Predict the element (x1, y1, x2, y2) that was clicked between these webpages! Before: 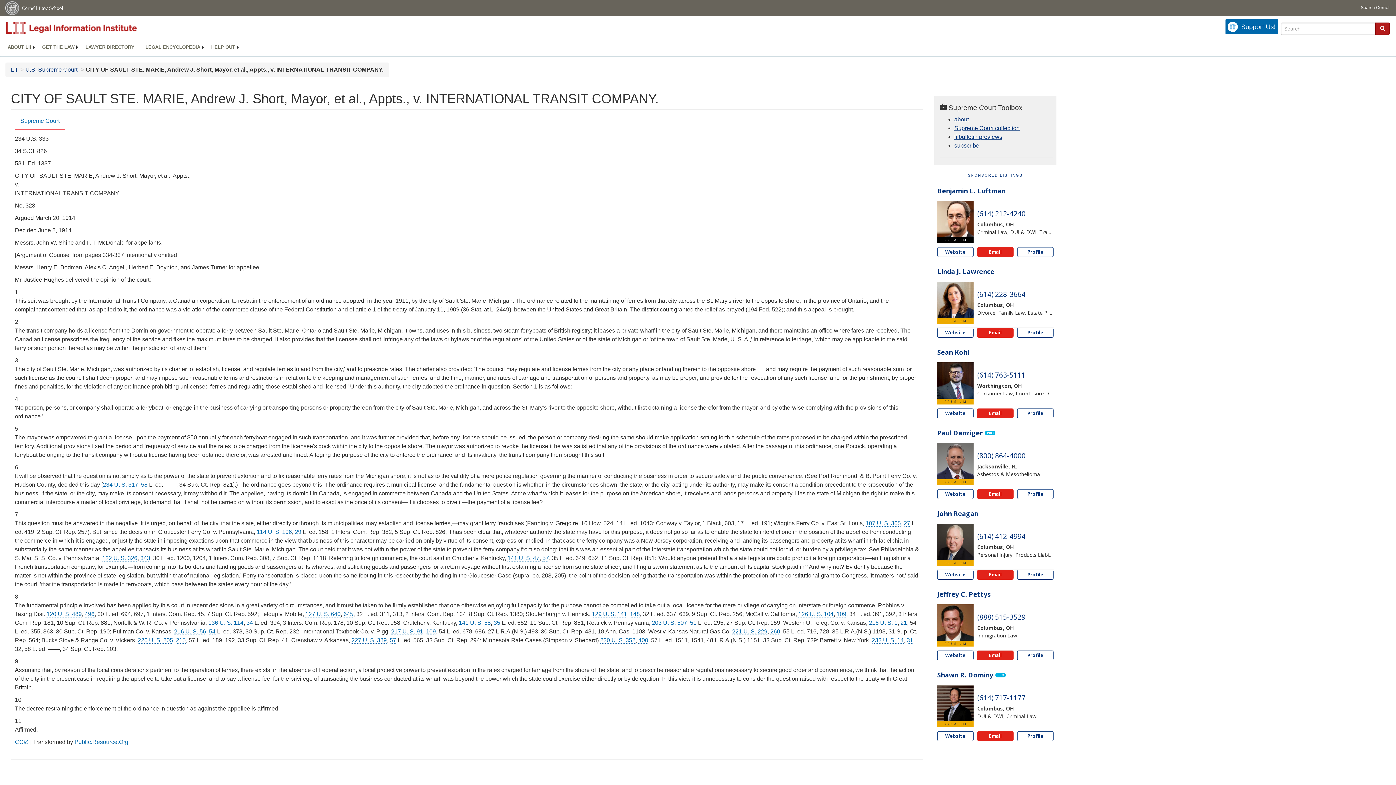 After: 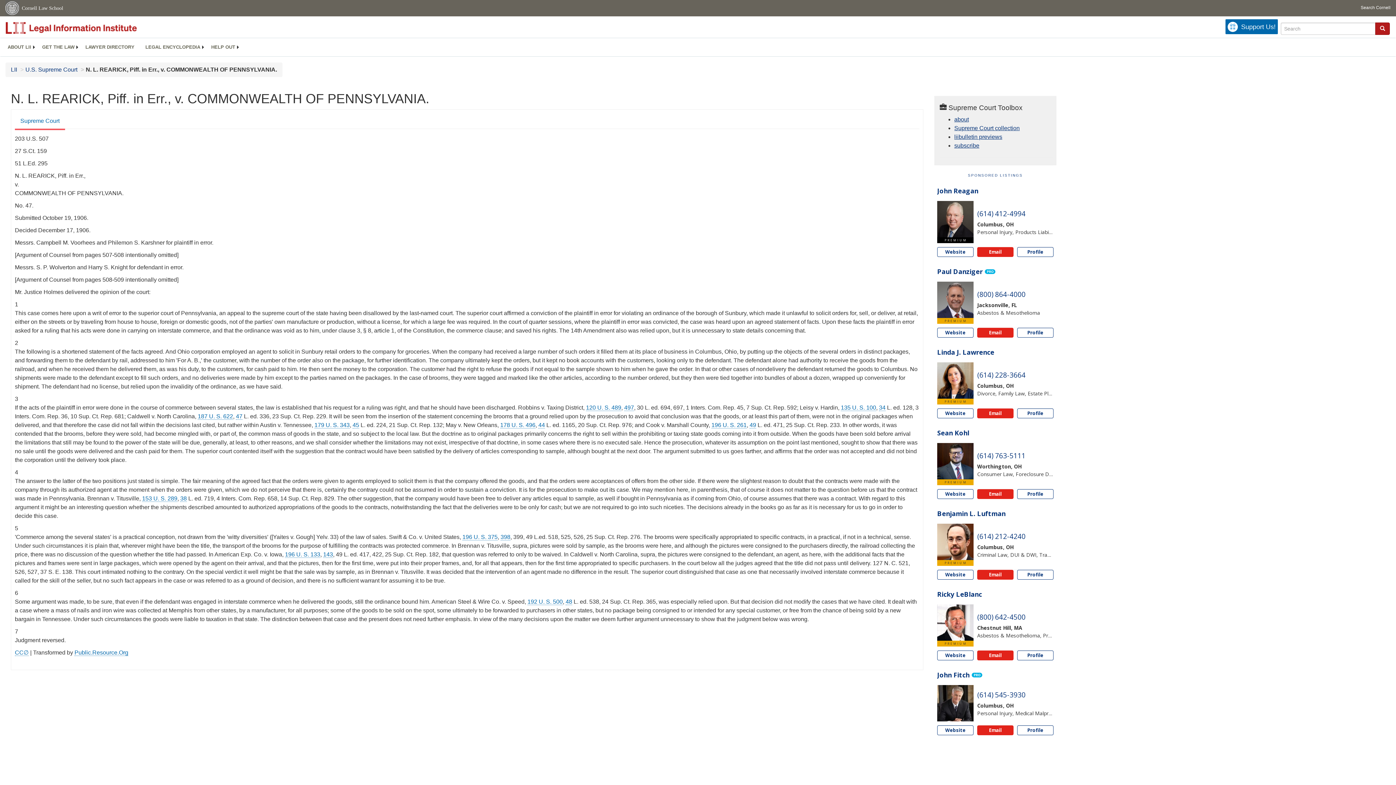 Action: bbox: (652, 620, 687, 626) label: supremecourt - 203 U.S. 507